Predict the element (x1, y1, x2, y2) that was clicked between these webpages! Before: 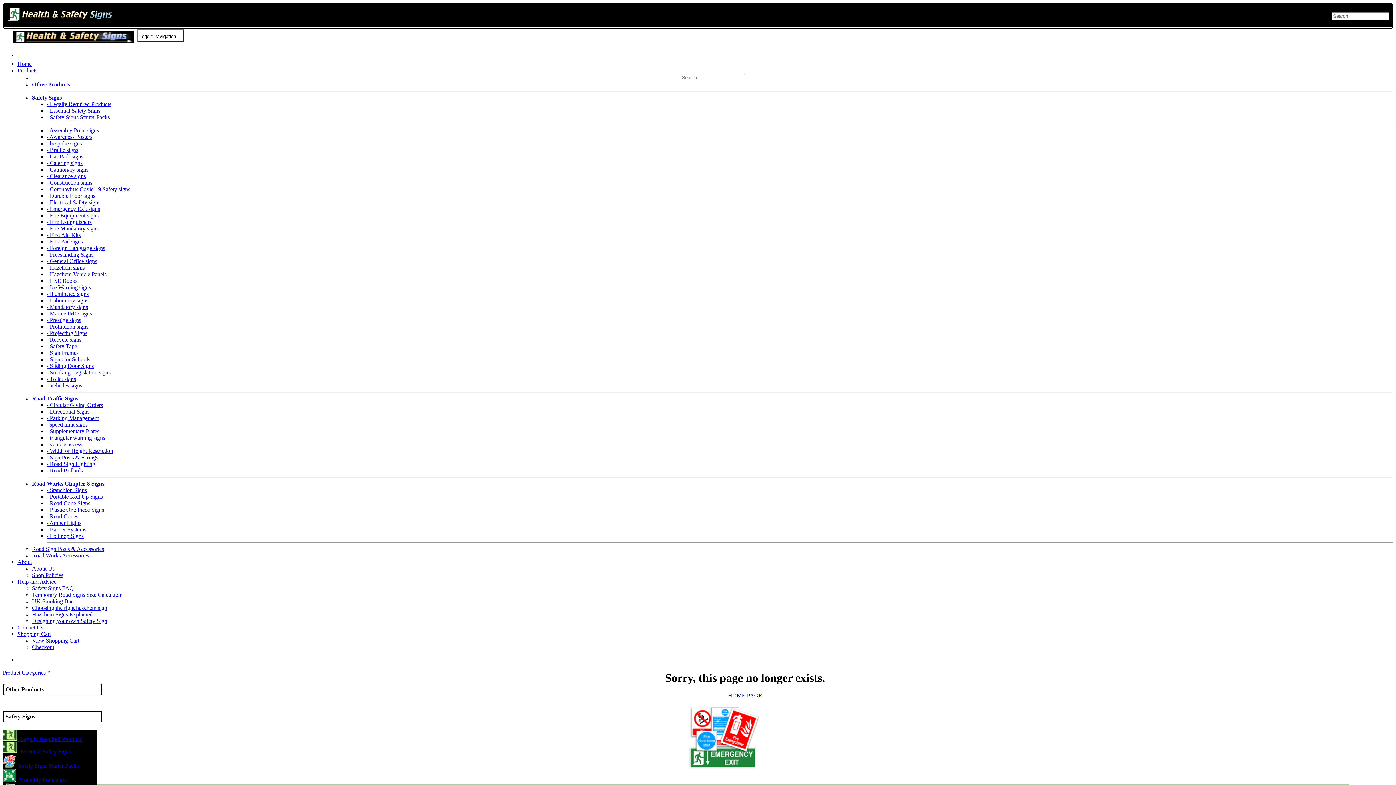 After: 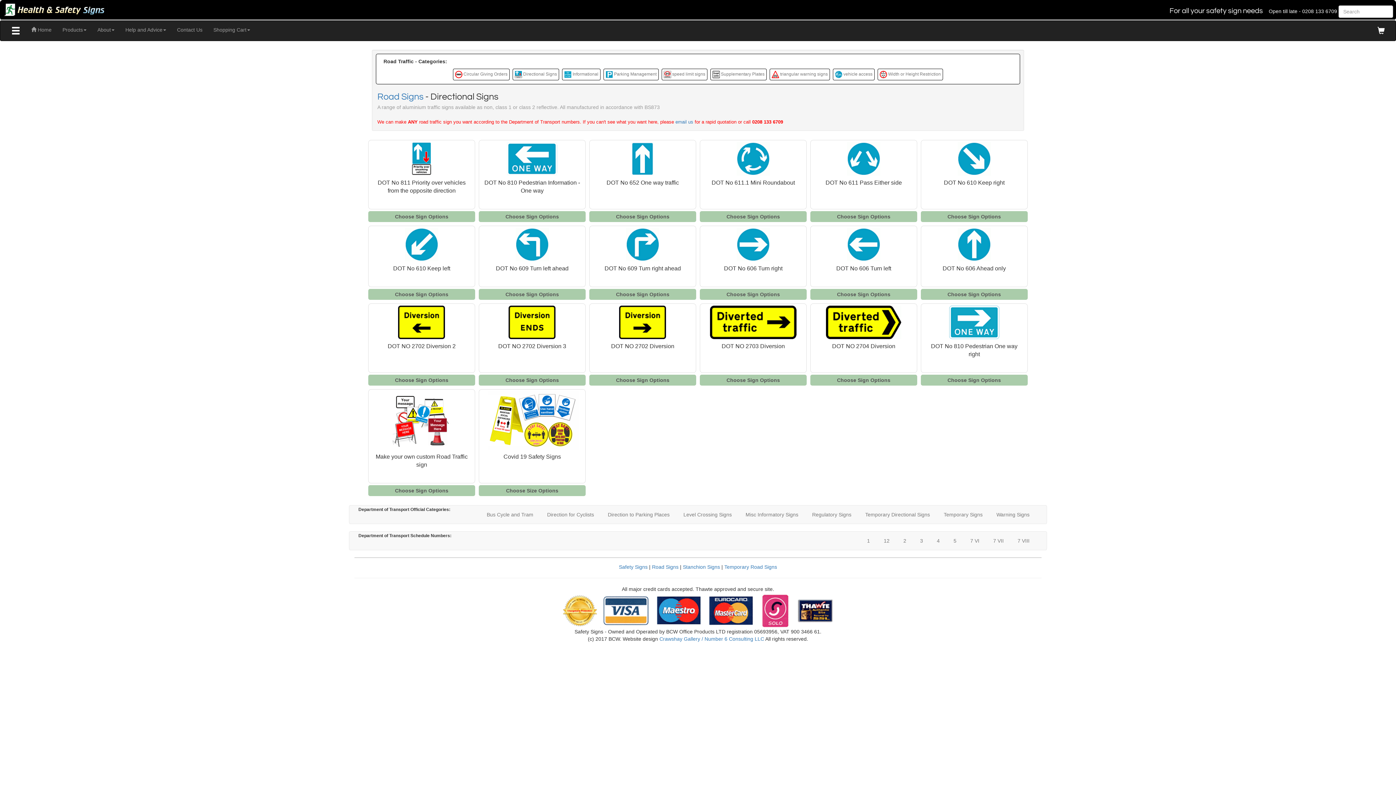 Action: bbox: (46, 408, 89, 414) label: - Directional Signs